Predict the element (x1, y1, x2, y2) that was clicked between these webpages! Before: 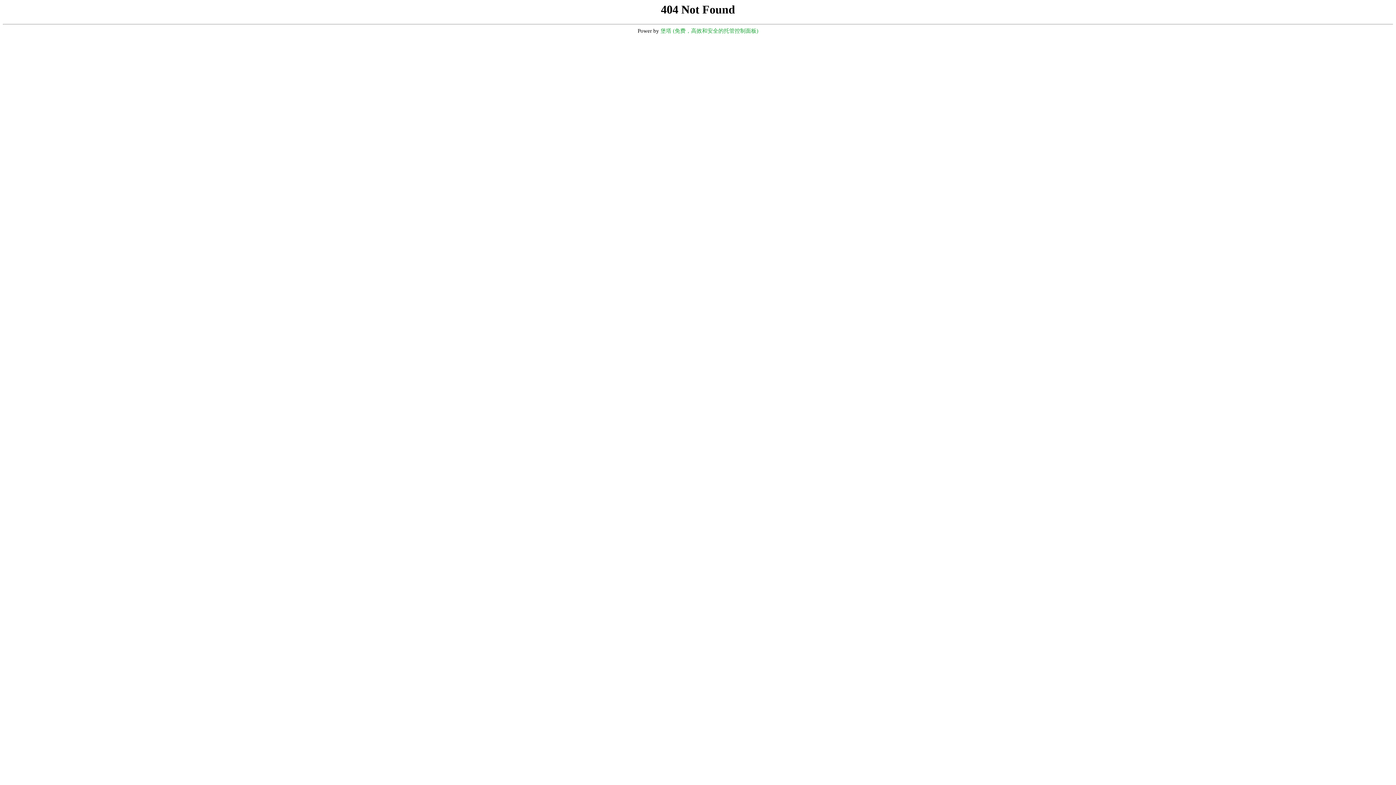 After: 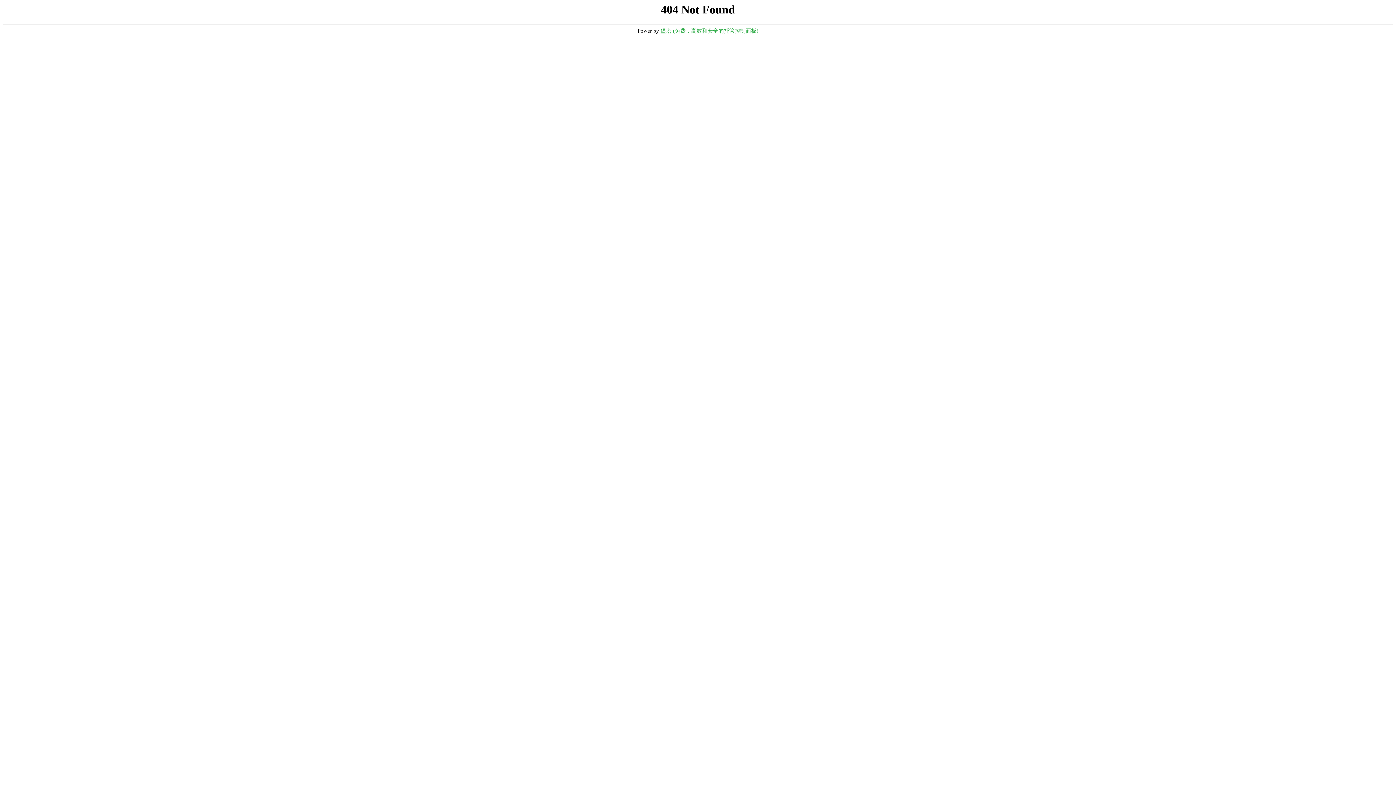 Action: bbox: (660, 28, 758, 33) label: 堡塔 (免费，高效和安全的托管控制面板)